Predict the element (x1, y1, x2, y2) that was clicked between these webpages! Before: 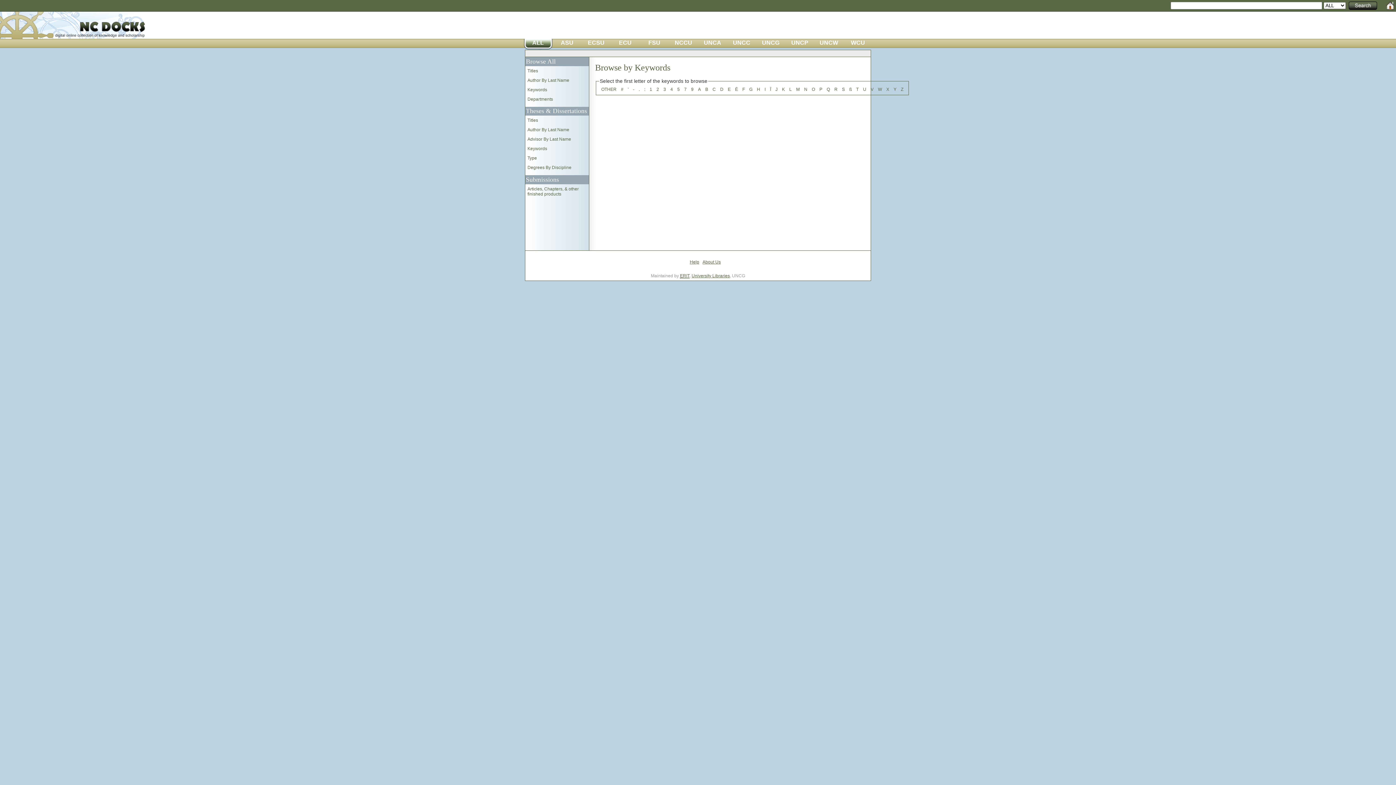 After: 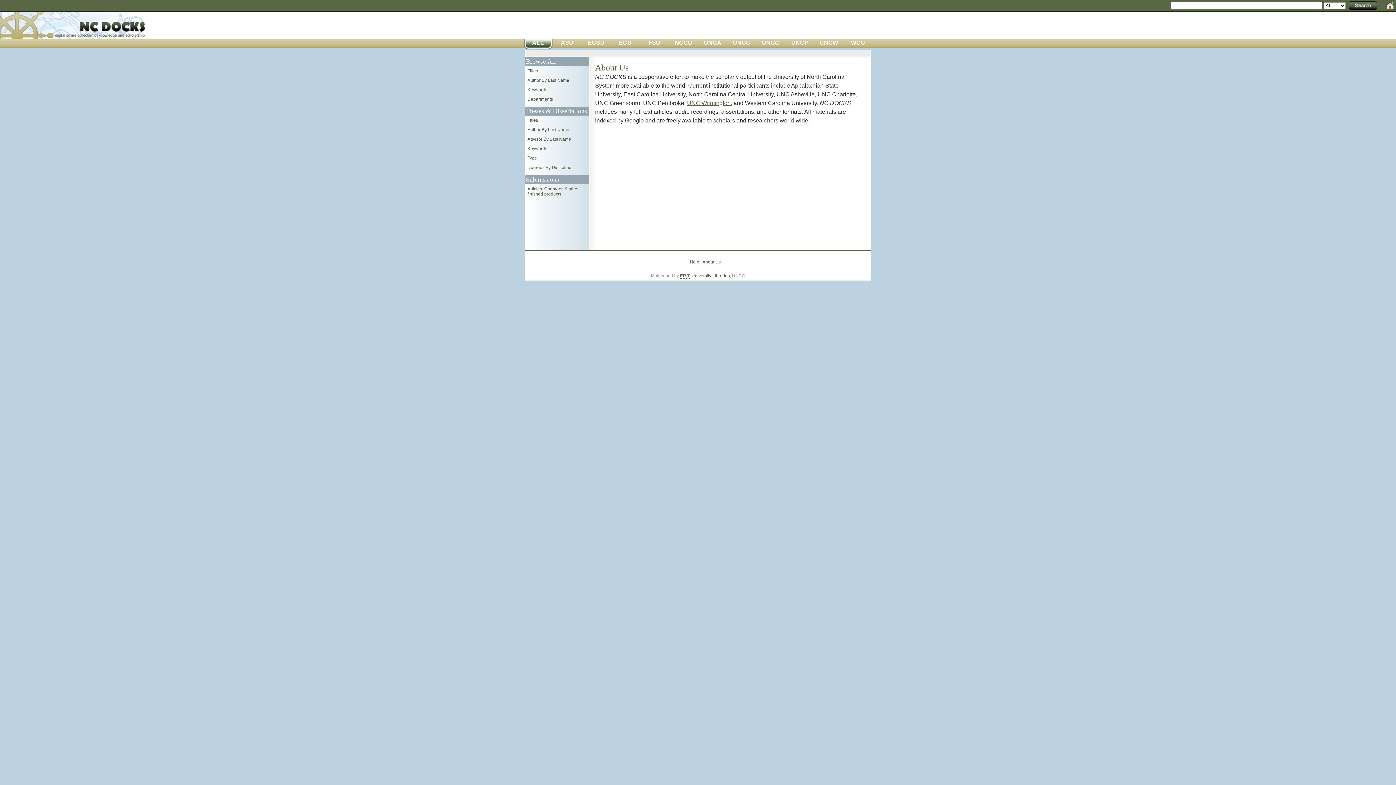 Action: label: About Us bbox: (702, 259, 720, 264)